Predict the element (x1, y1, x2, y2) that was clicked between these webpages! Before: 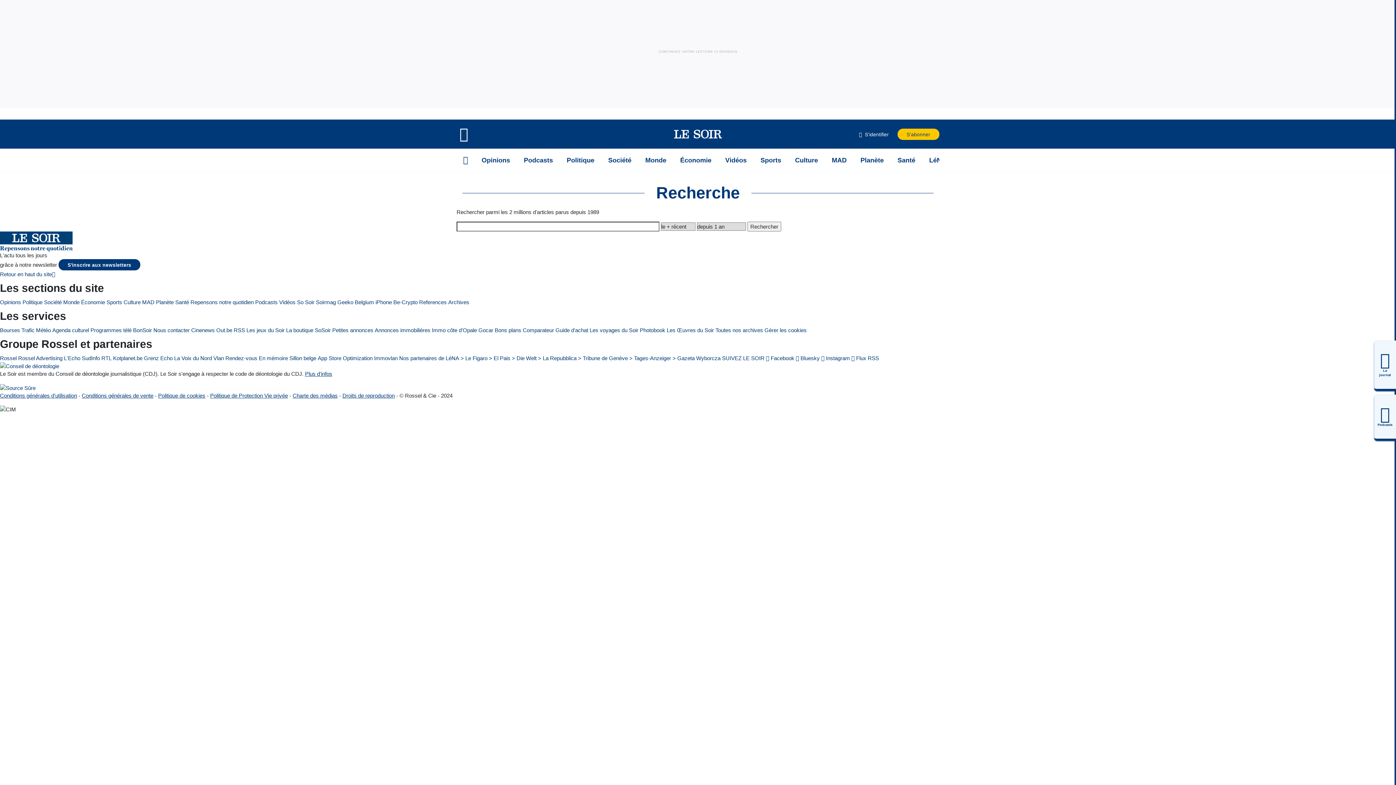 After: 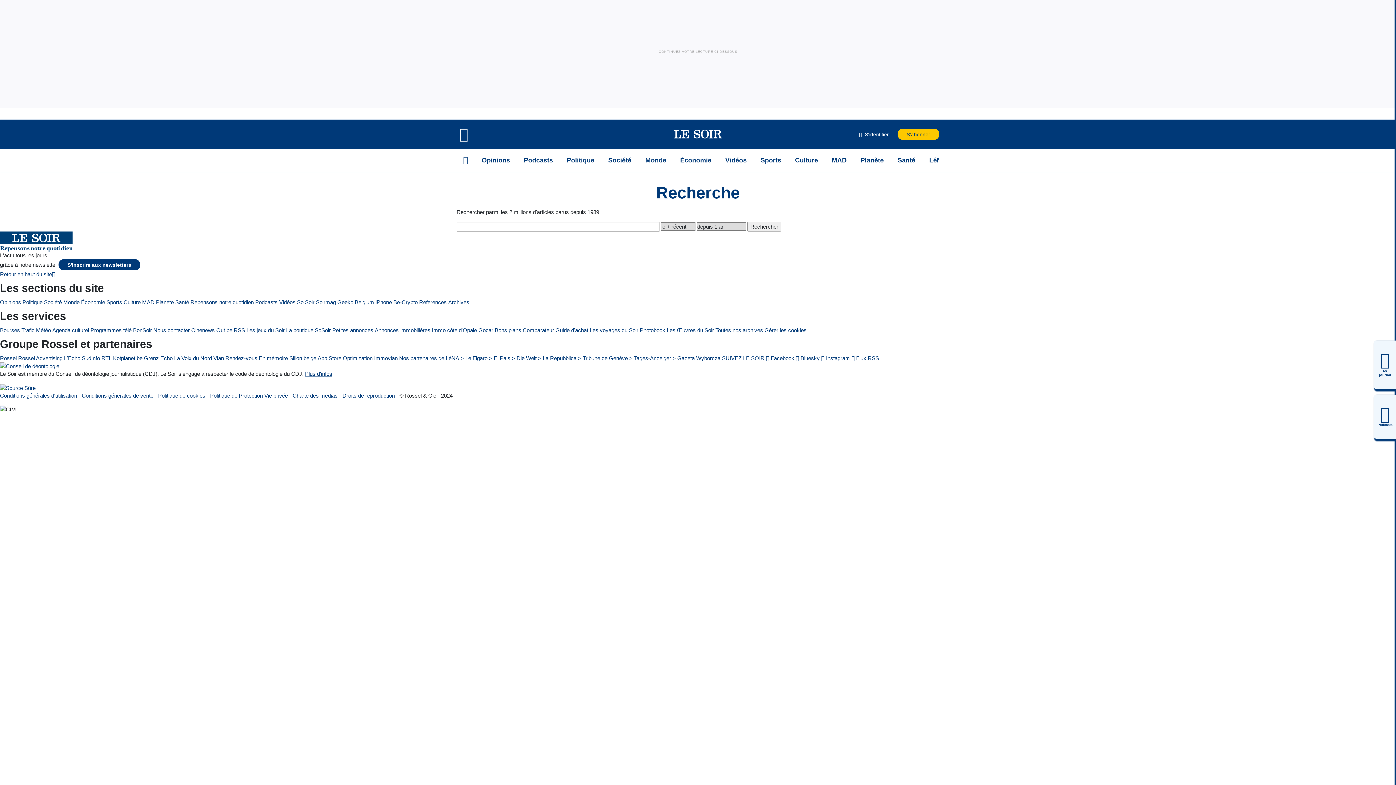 Action: bbox: (456, 119, 474, 148)